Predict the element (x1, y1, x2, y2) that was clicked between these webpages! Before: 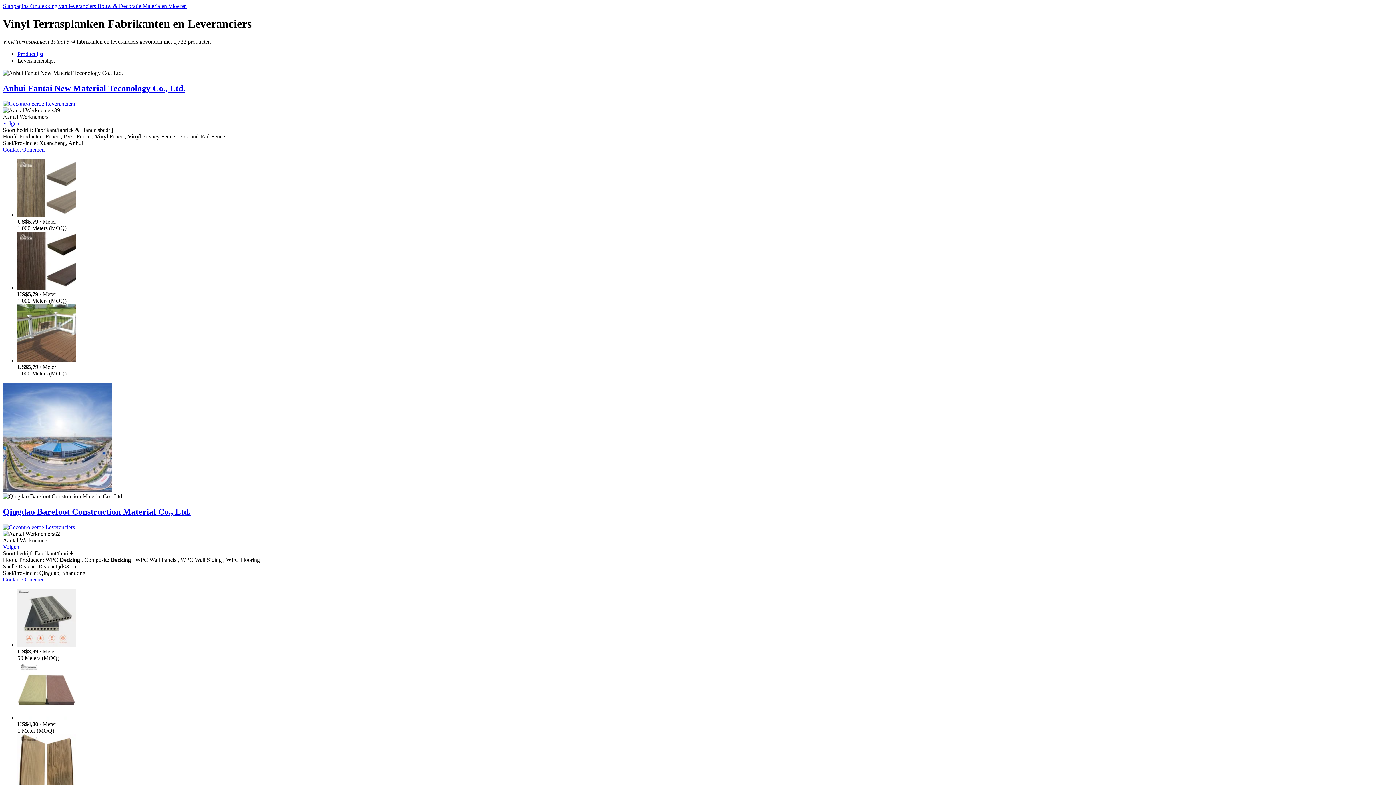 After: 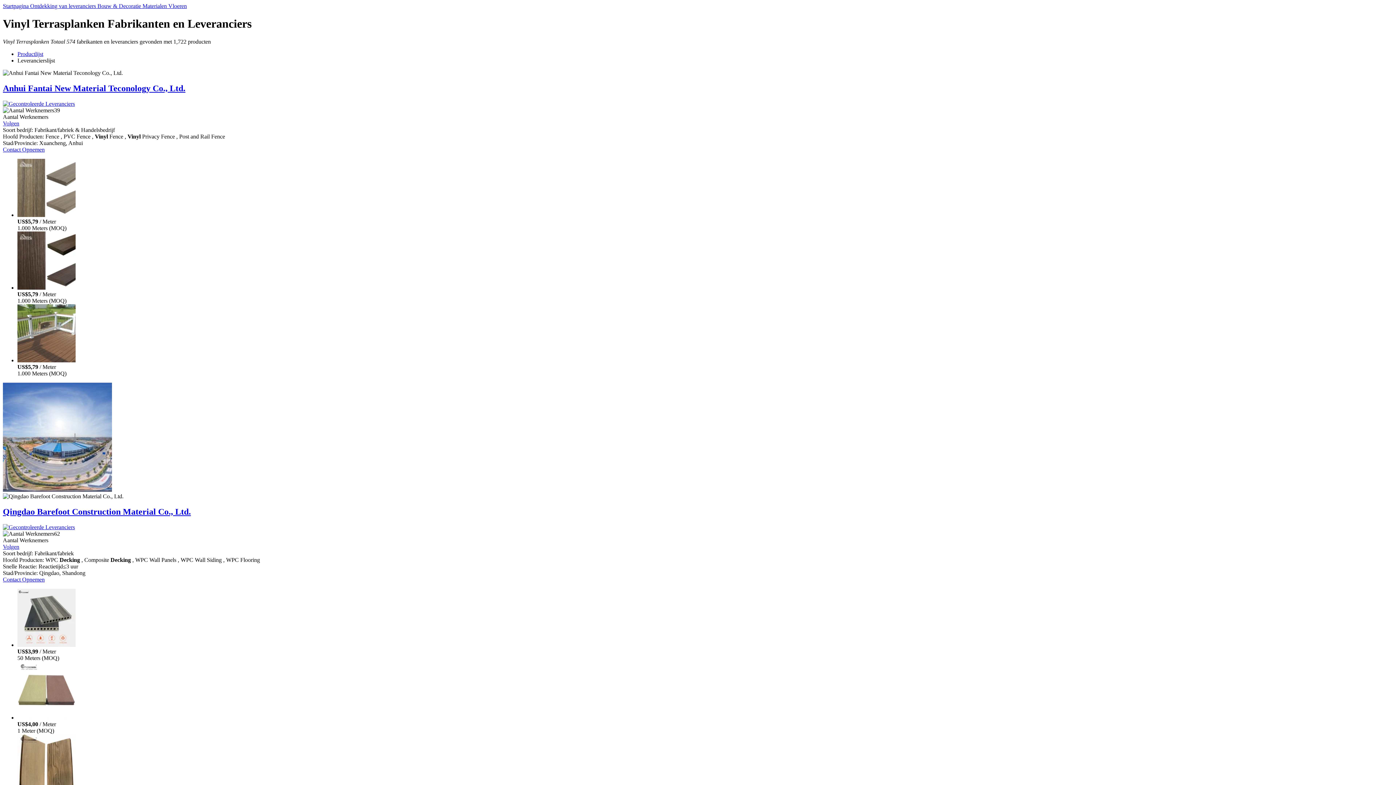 Action: bbox: (17, 642, 75, 648)